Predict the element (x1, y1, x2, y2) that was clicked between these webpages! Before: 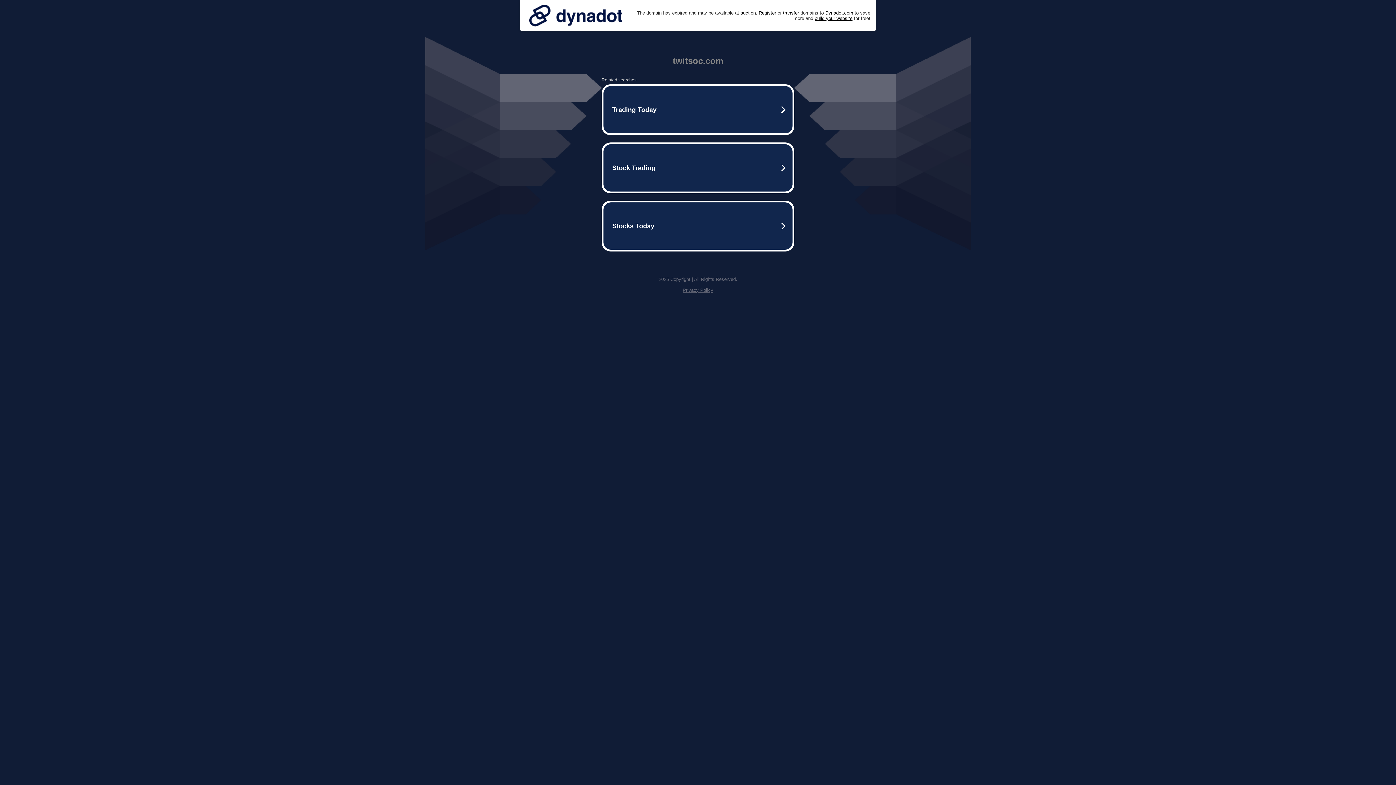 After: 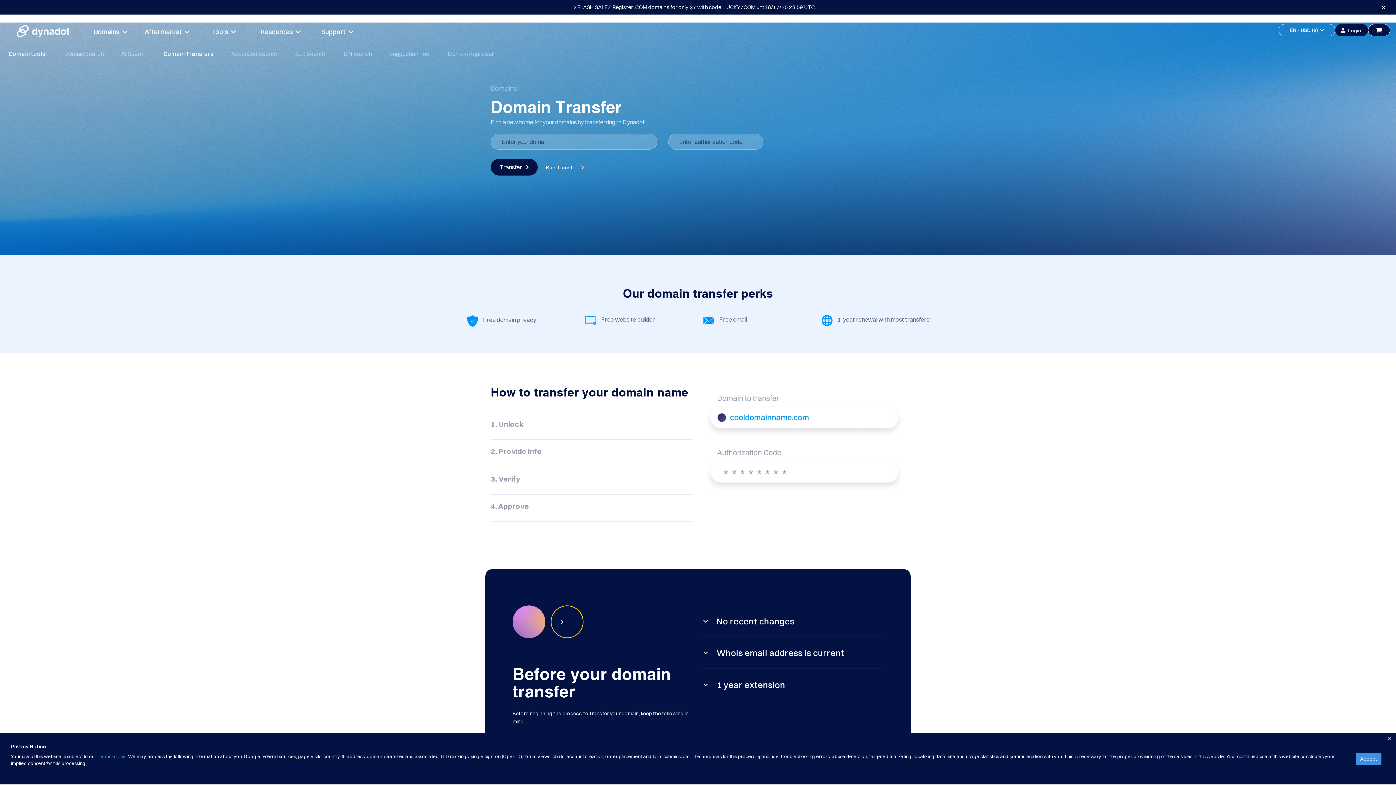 Action: label: transfer bbox: (783, 10, 799, 15)